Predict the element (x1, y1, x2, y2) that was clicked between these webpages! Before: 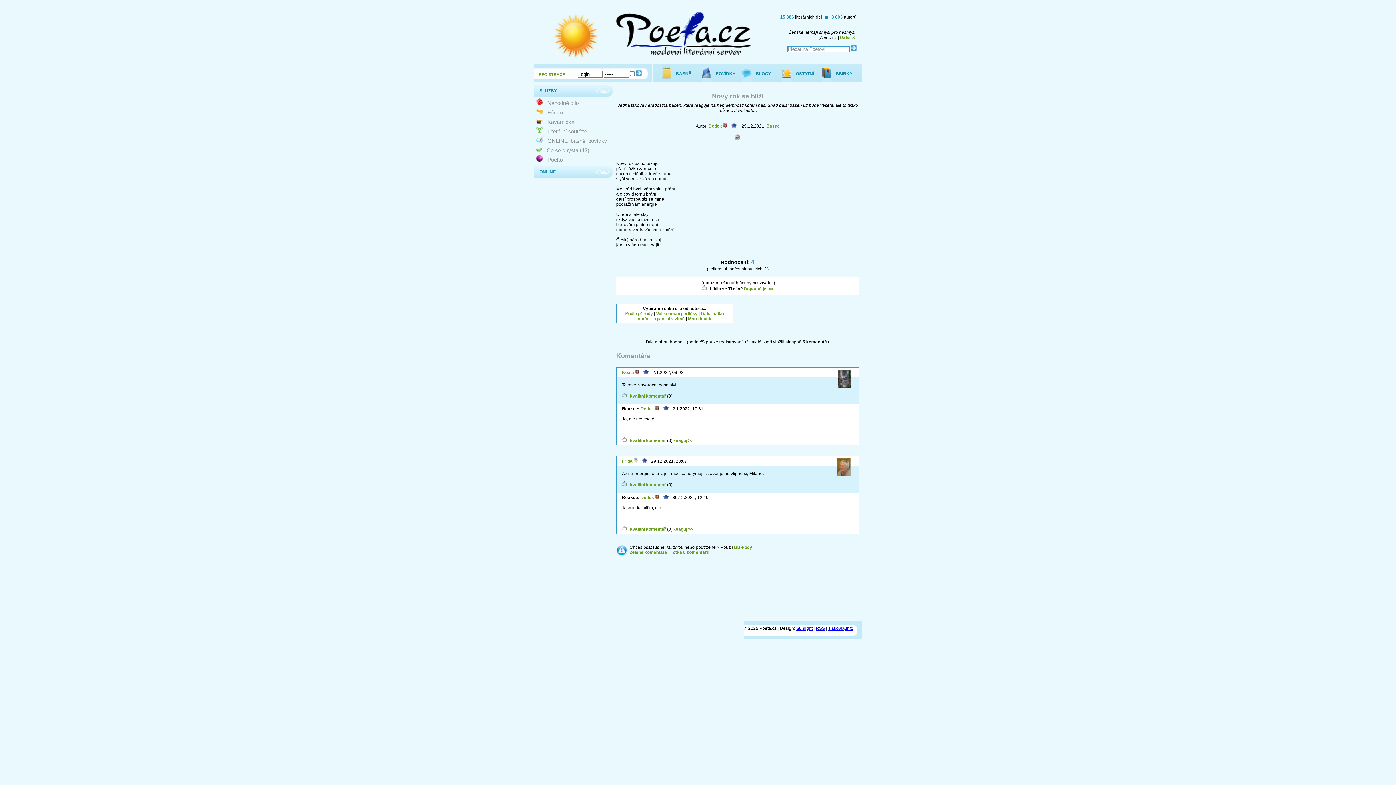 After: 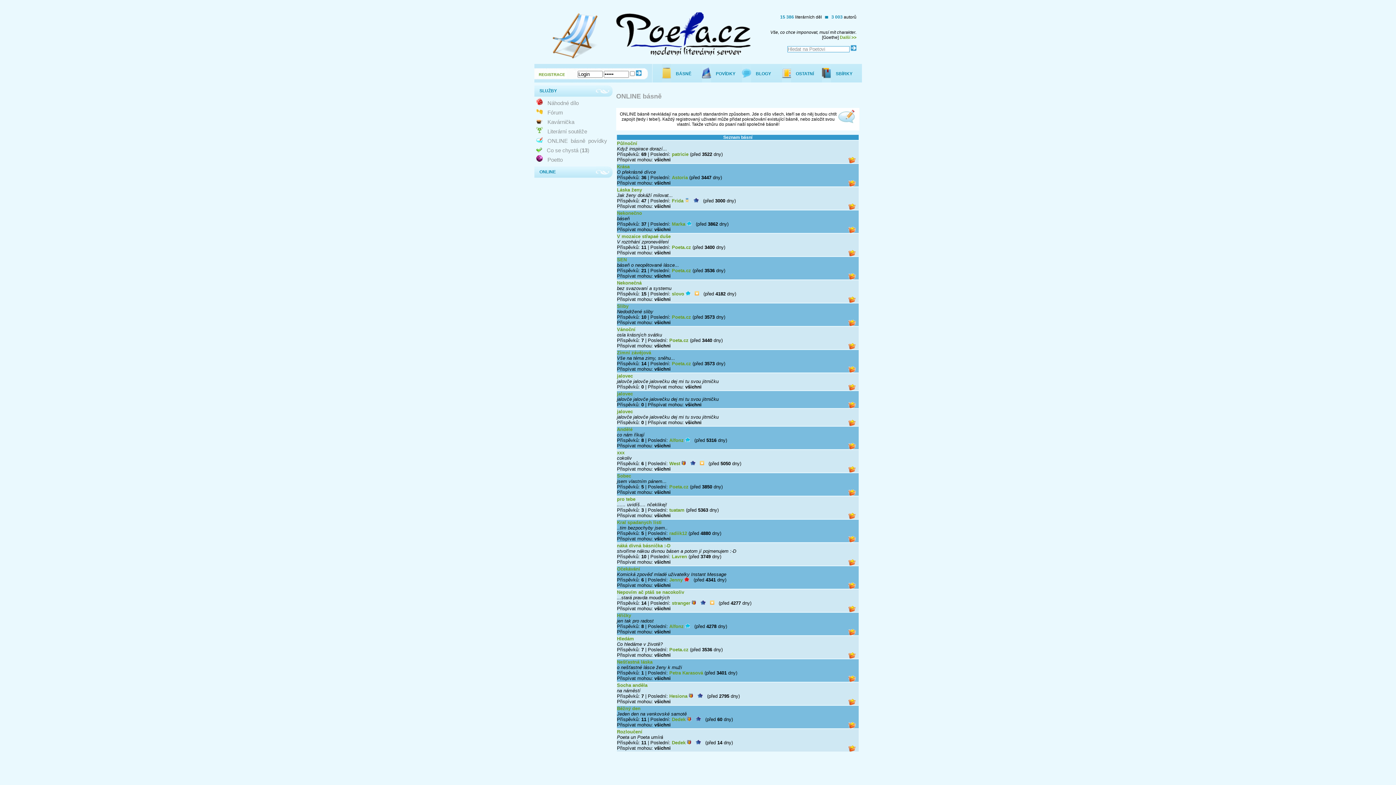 Action: label: básně bbox: (570, 137, 585, 144)